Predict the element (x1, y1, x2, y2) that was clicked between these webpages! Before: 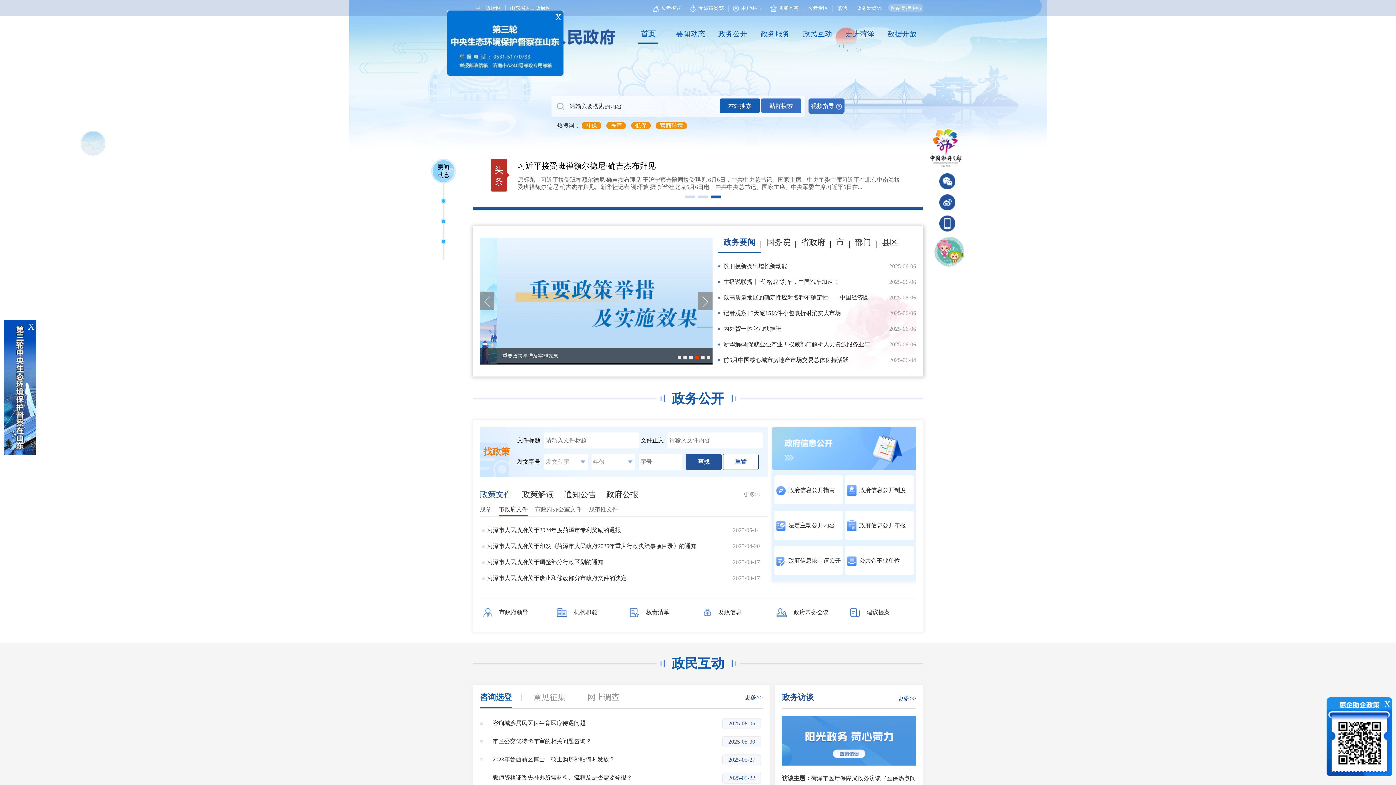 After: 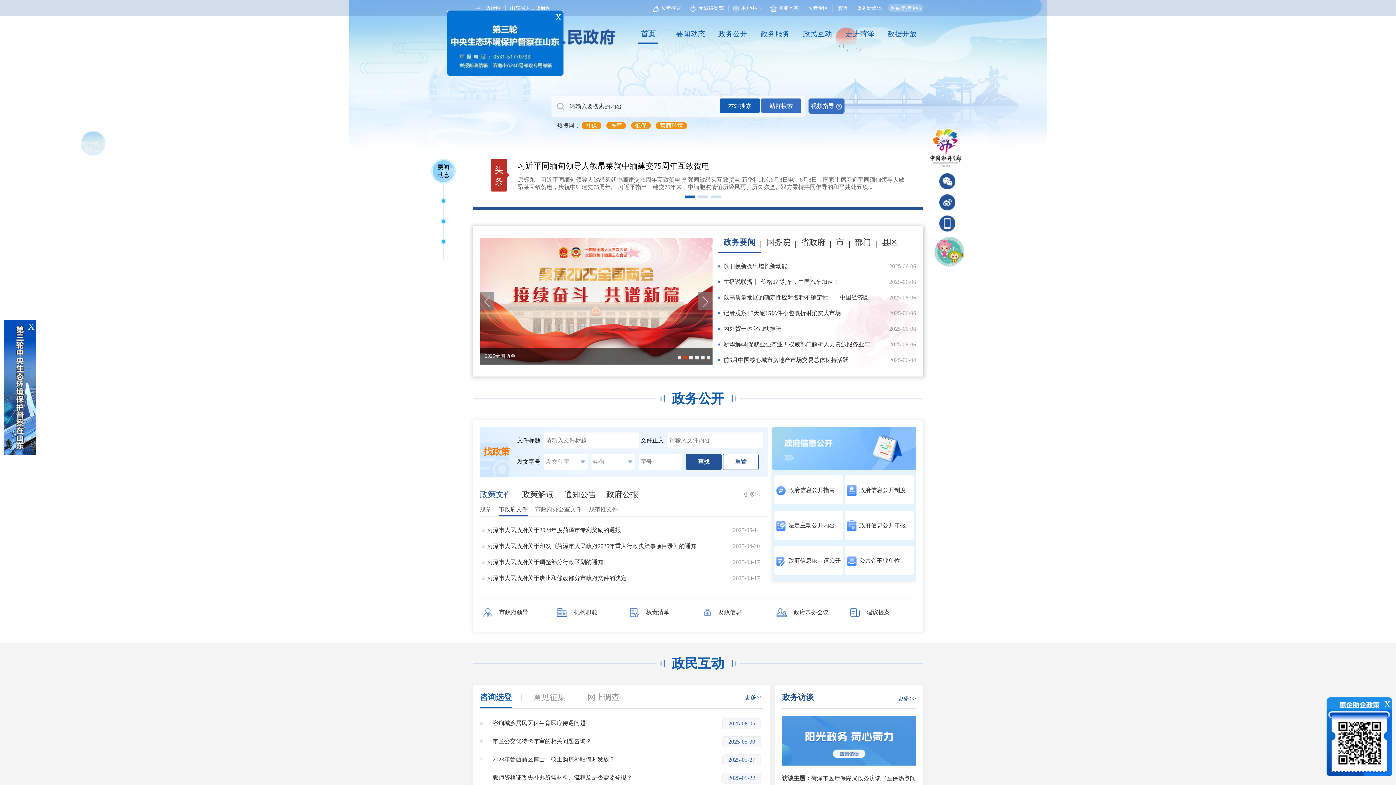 Action: bbox: (782, 716, 916, 766) label: 菏泽市医疗保障局政务访谈（医保热点问答:全面解读最新医保政策）